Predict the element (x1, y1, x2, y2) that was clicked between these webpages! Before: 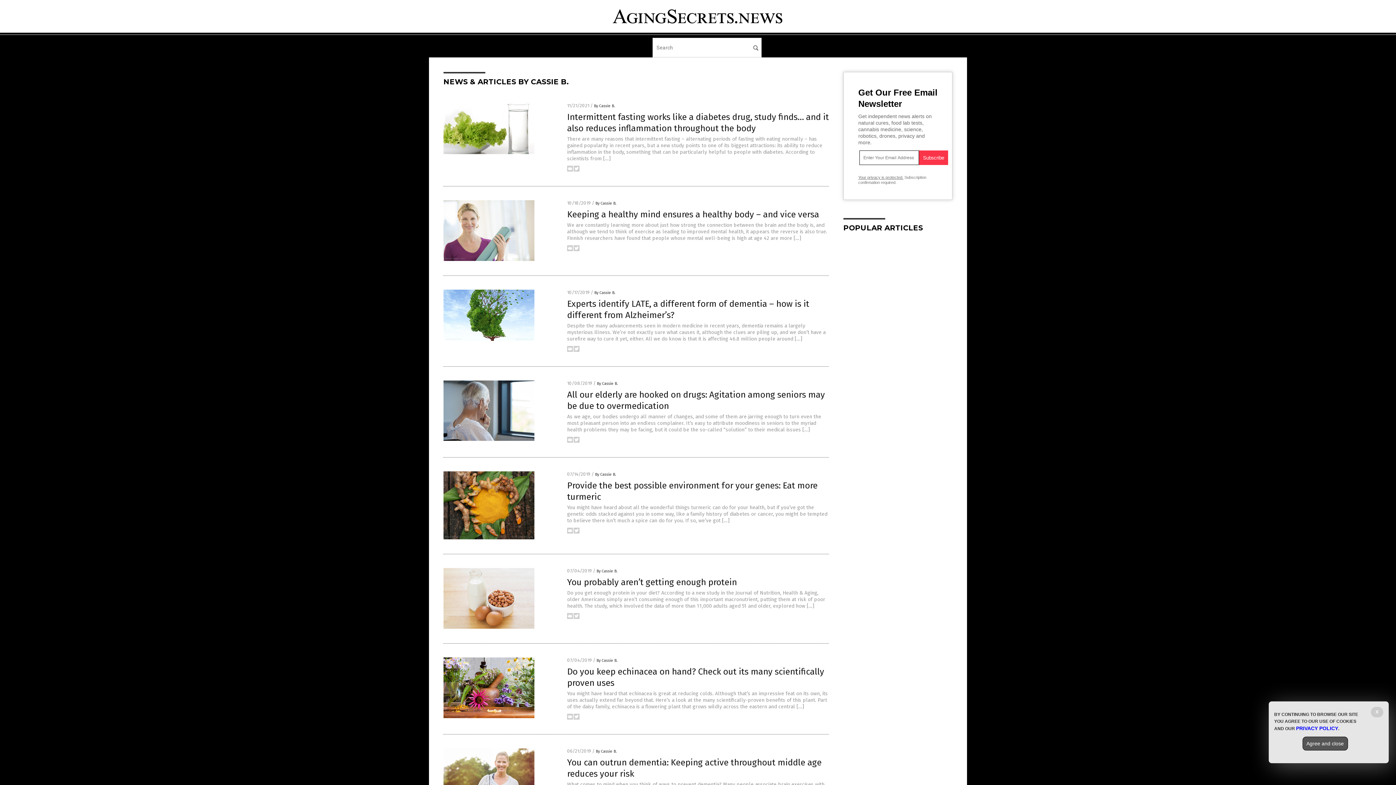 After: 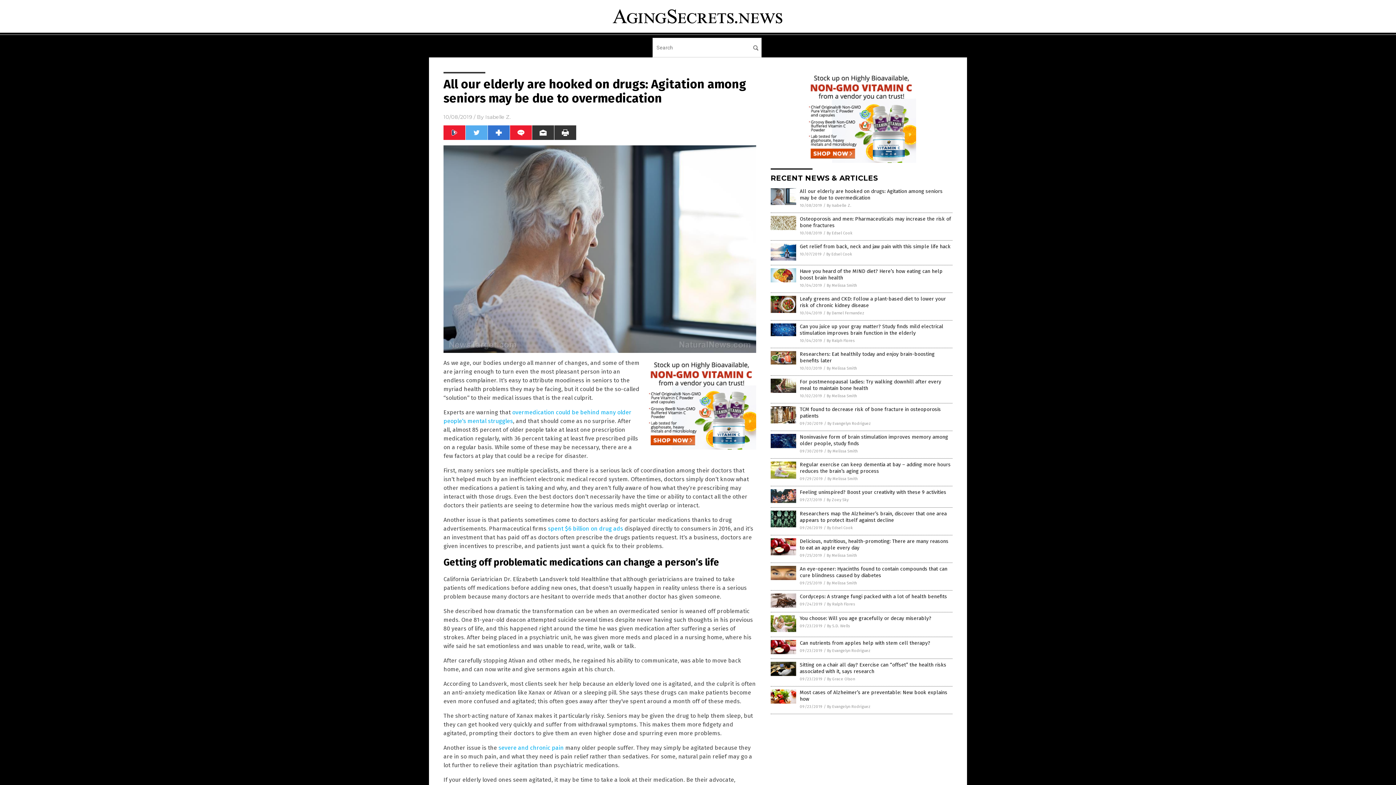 Action: label: As we age, our bodies undergo all manner of changes, and some of them are jarring enough to turn even the most pleasant person into an endless complainer. It’s easy to attribute moodiness in seniors to the myriad health problems they may be facing, but it could be the so-called “solution” to their medical issues […] bbox: (567, 413, 821, 433)